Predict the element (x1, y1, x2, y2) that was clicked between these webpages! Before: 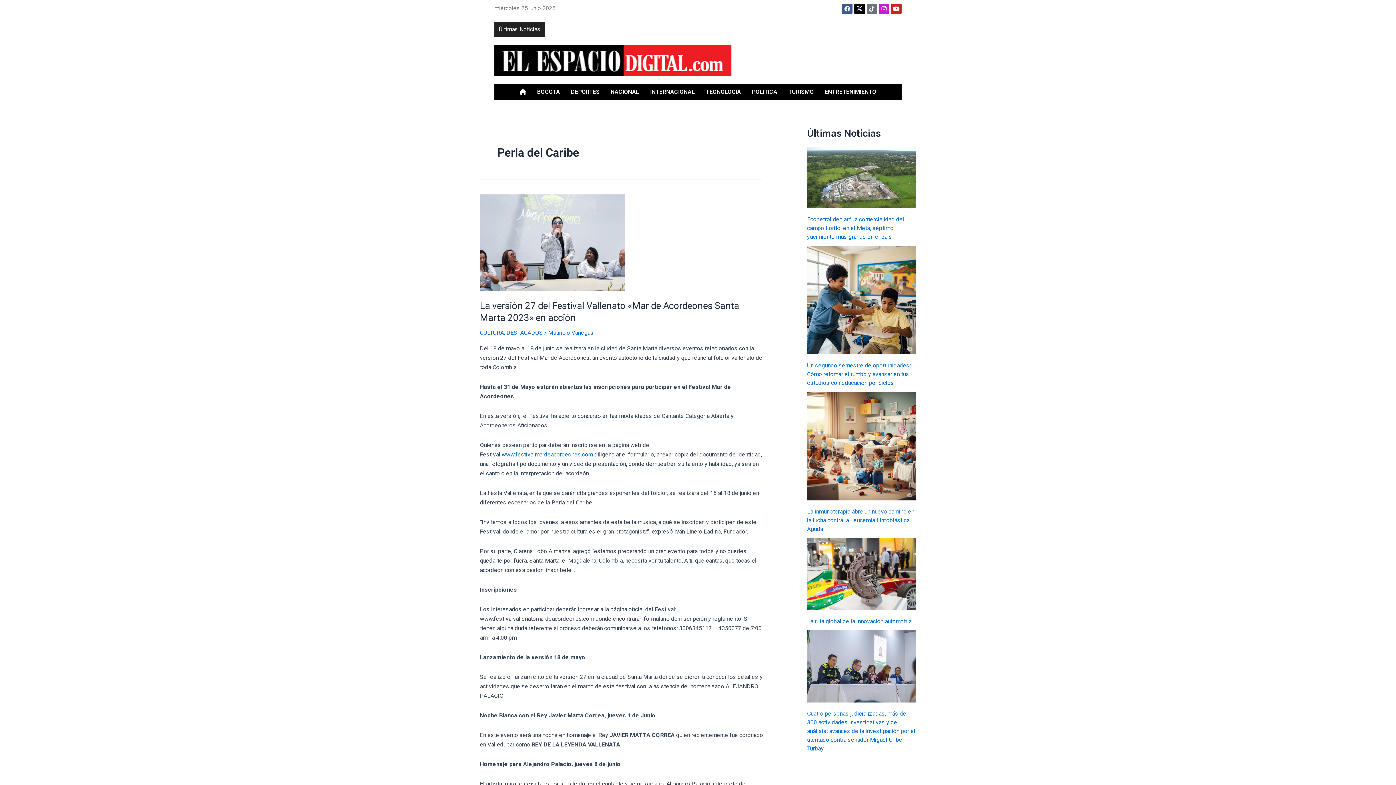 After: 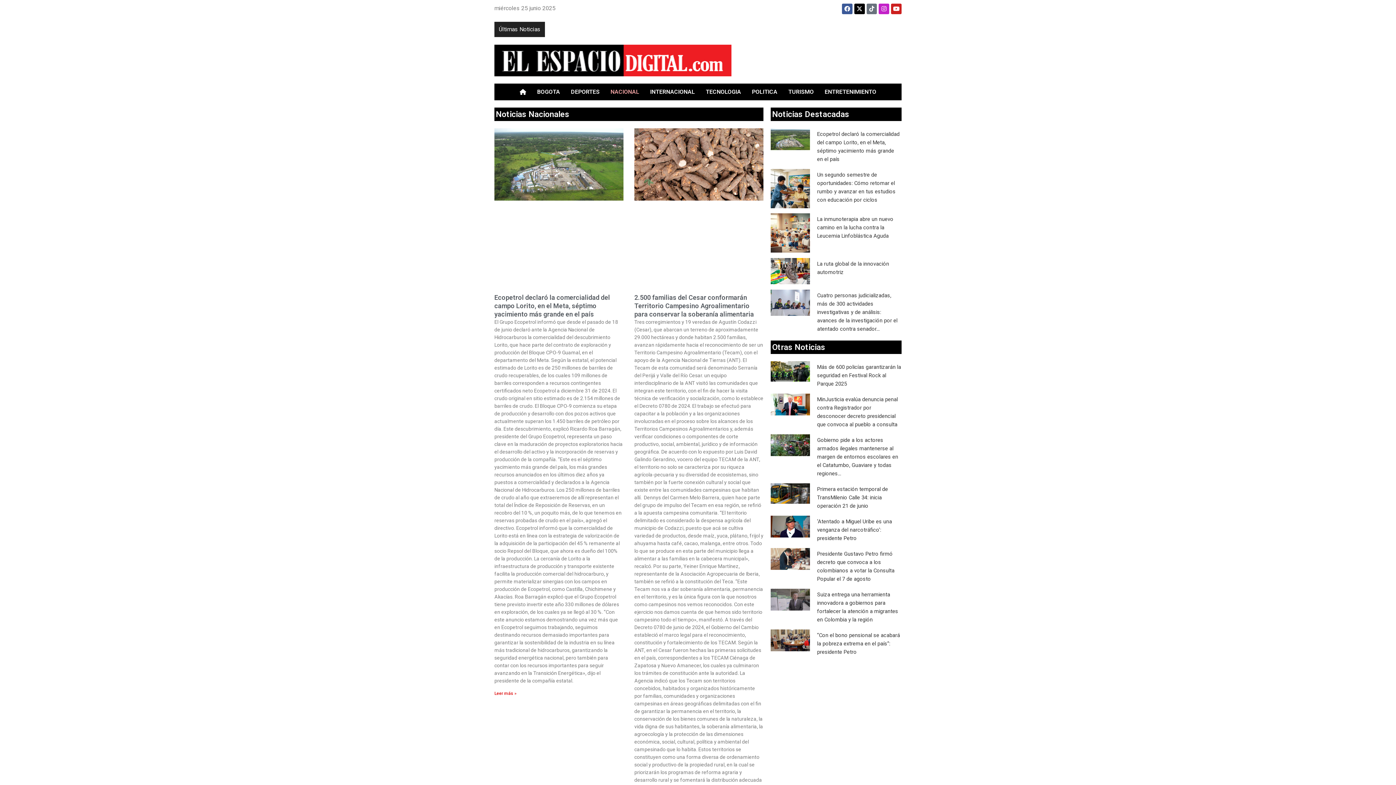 Action: bbox: (605, 83, 644, 100) label: NACIONAL